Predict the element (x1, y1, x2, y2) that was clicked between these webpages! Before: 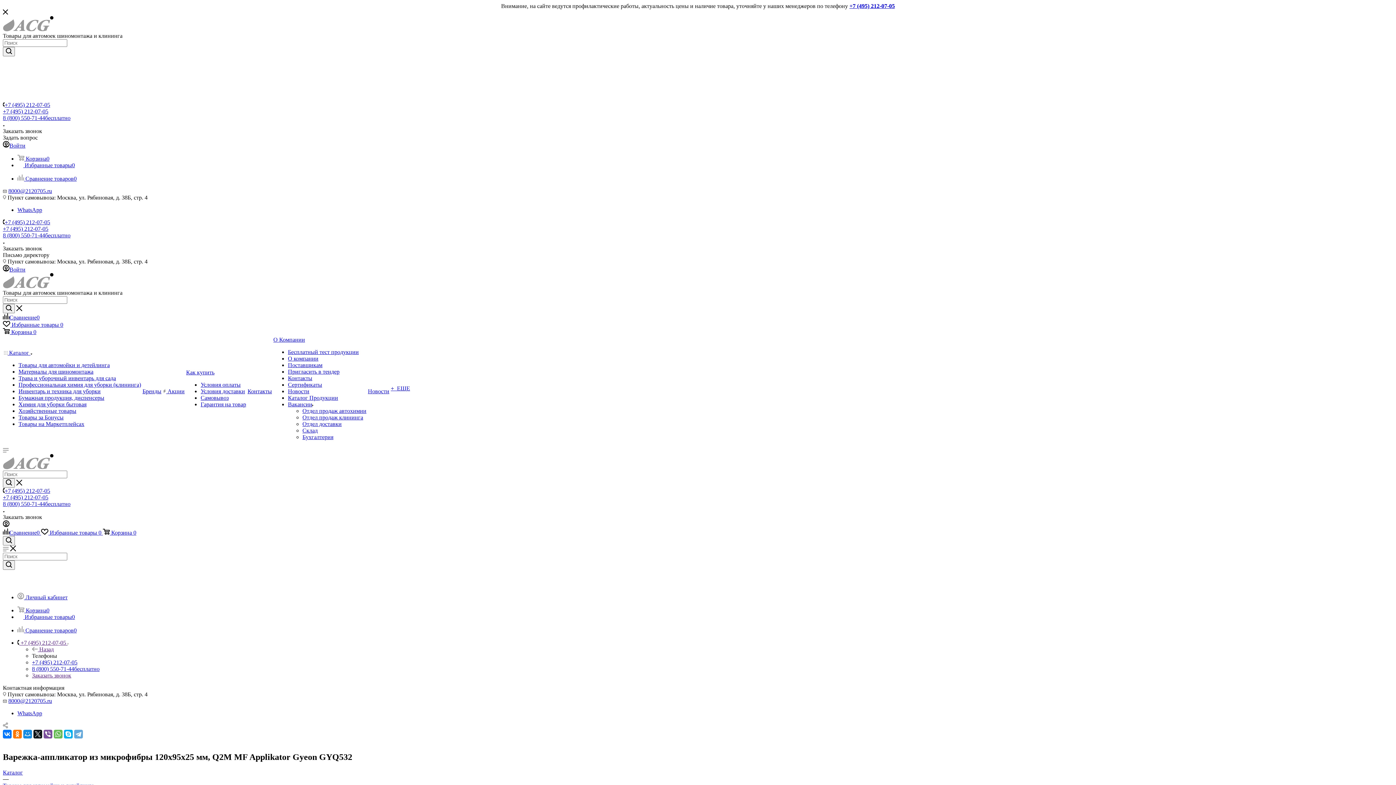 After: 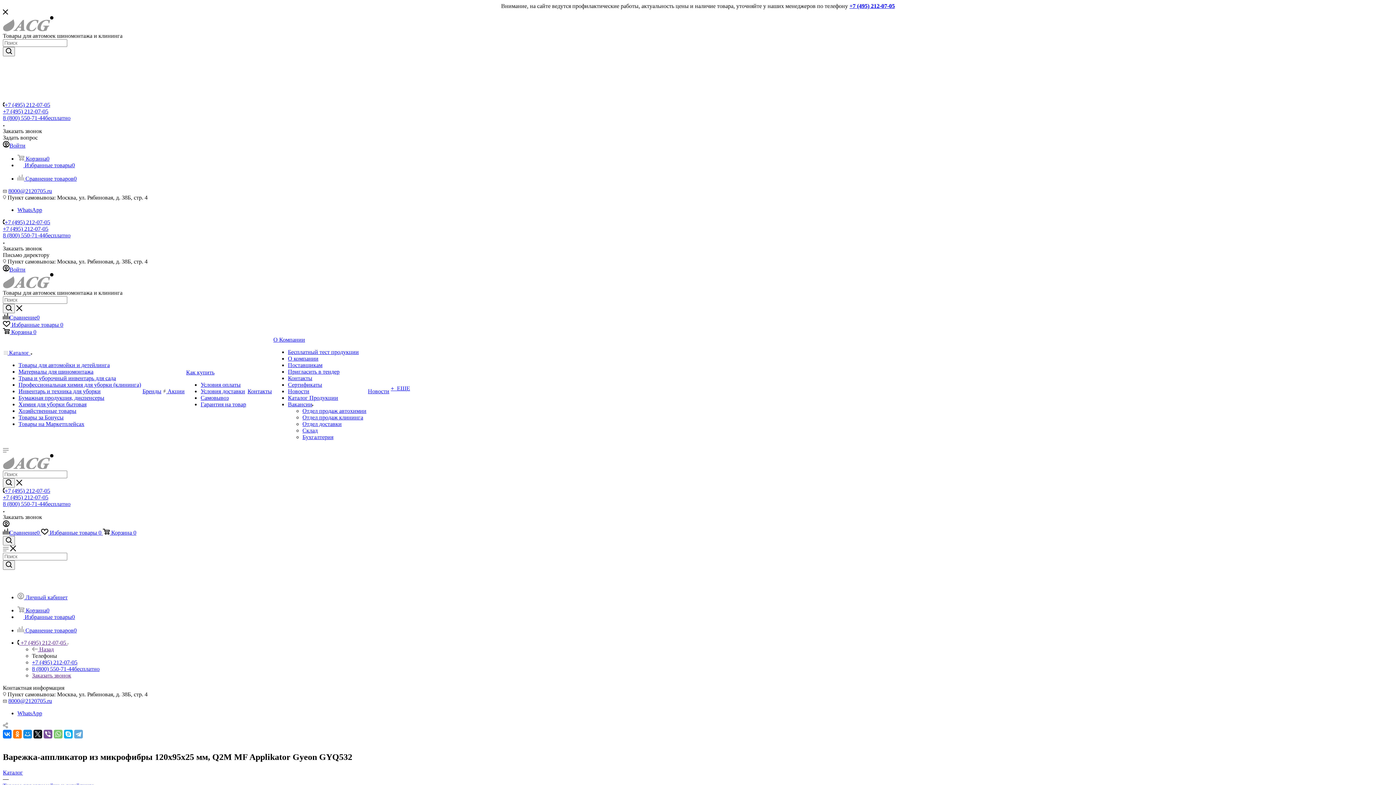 Action: bbox: (53, 730, 62, 738)